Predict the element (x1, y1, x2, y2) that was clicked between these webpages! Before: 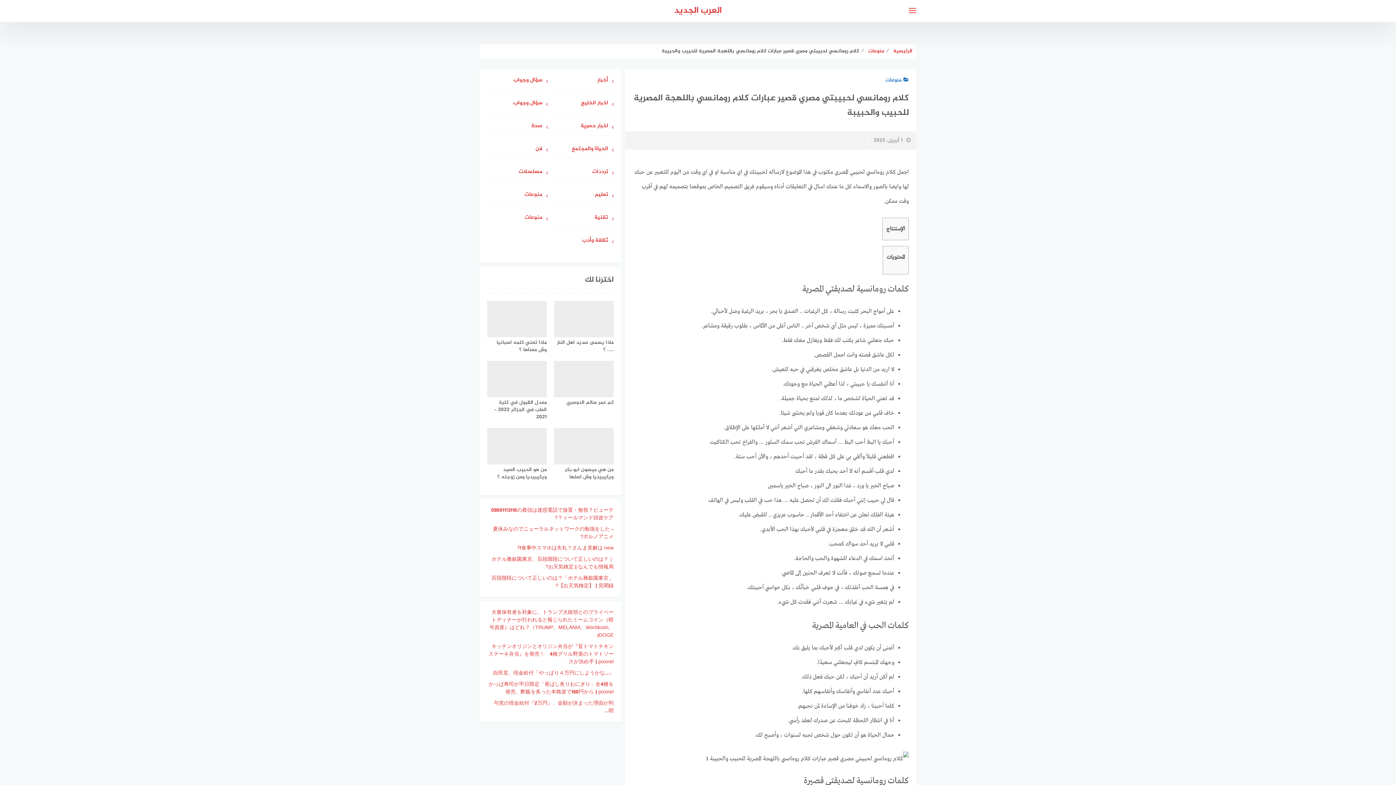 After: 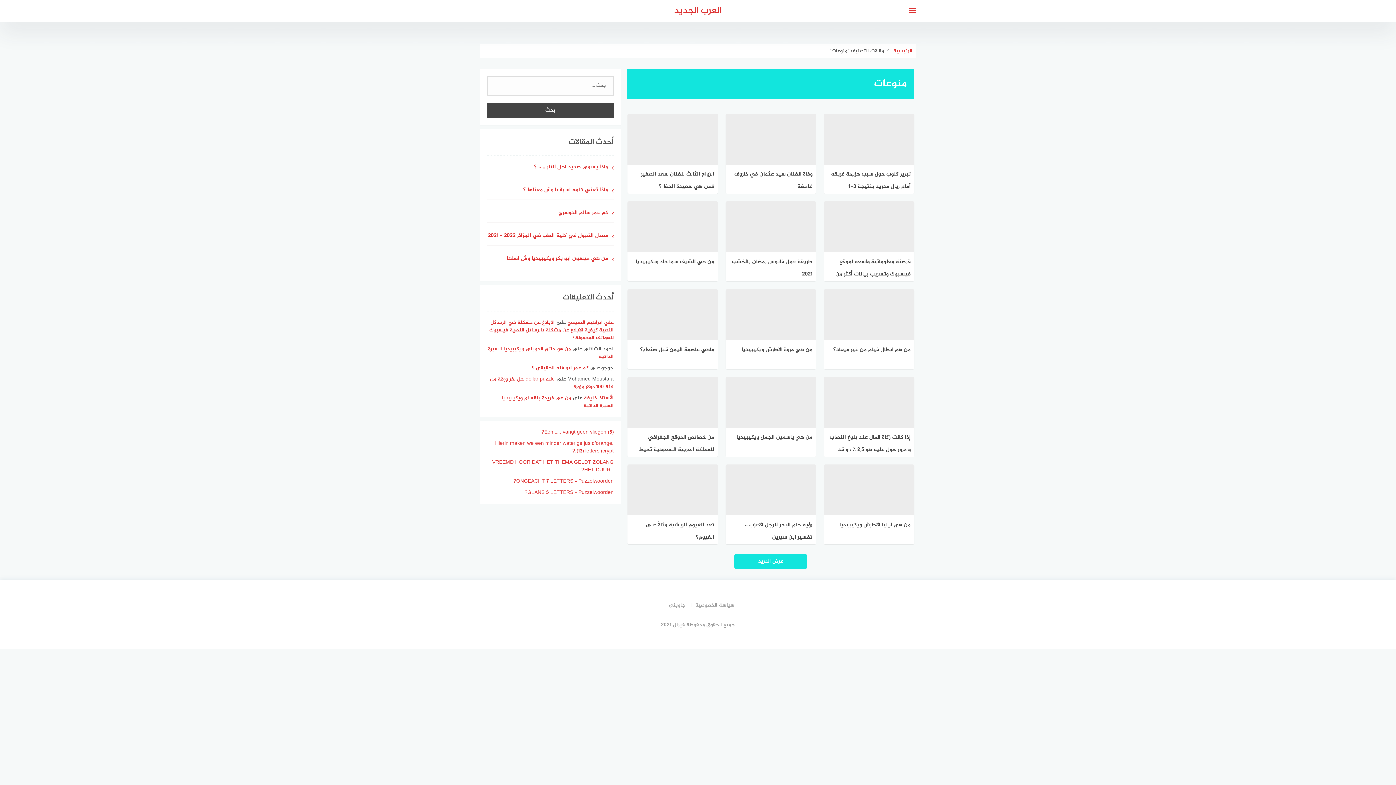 Action: bbox: (885, 76, 909, 84) label: منوعات